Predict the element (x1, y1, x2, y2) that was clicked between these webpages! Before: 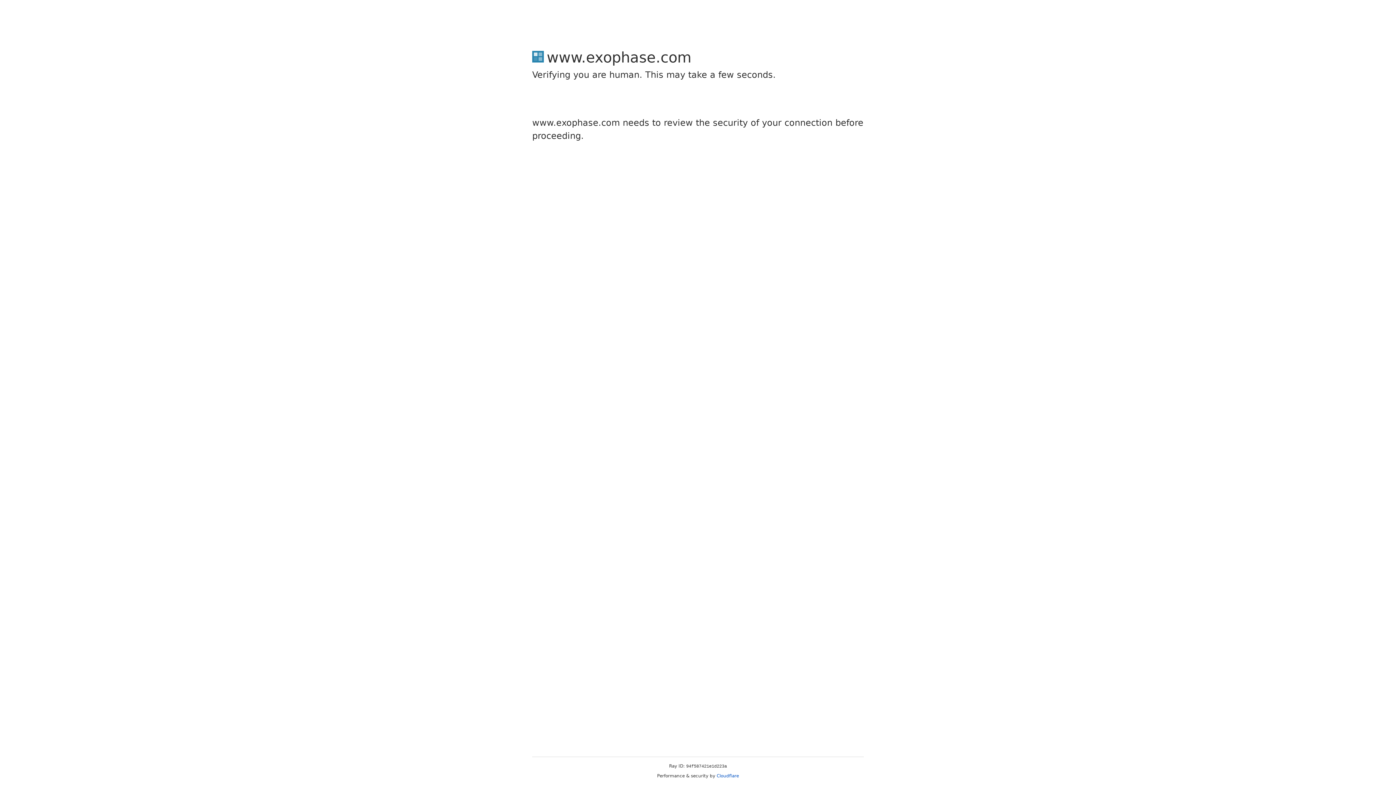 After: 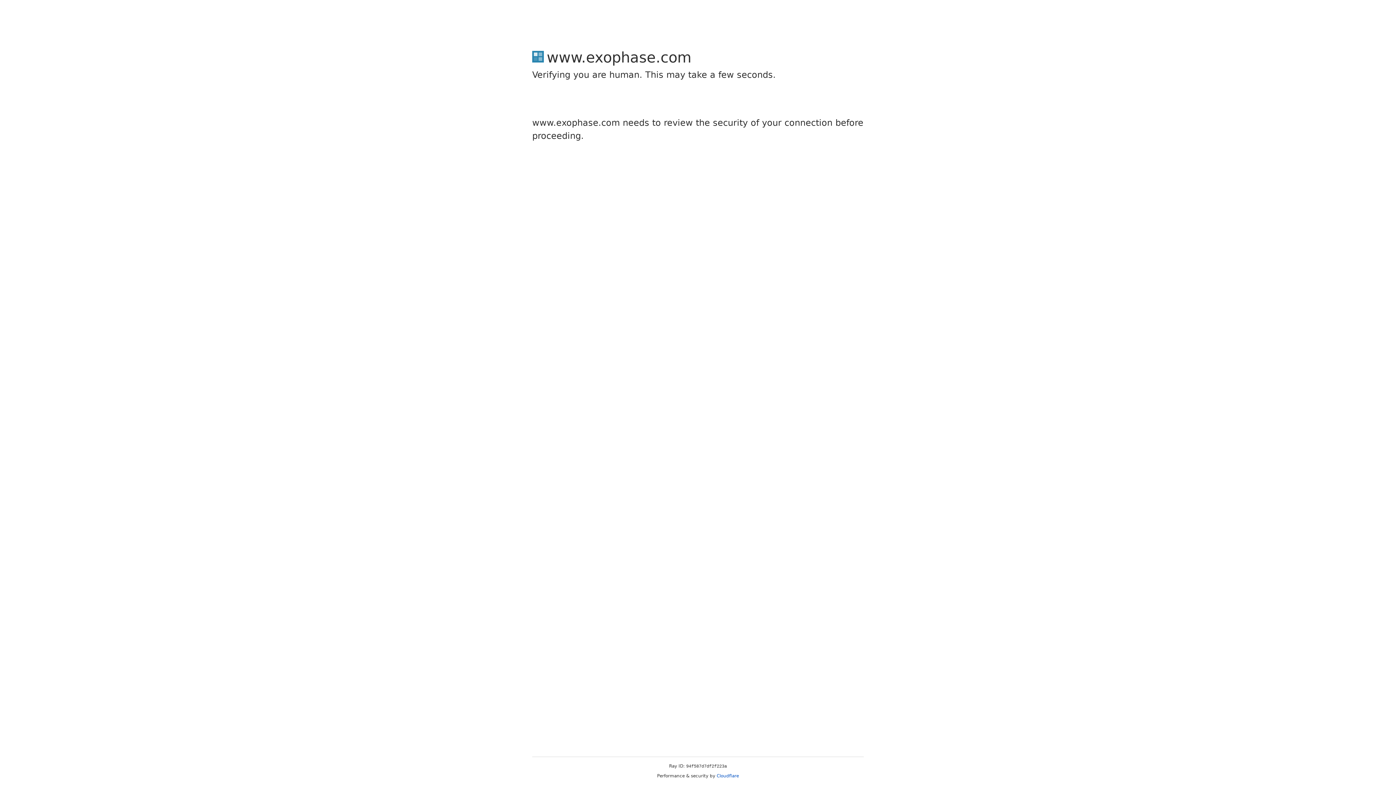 Action: bbox: (716, 773, 739, 778) label: Cloudflare